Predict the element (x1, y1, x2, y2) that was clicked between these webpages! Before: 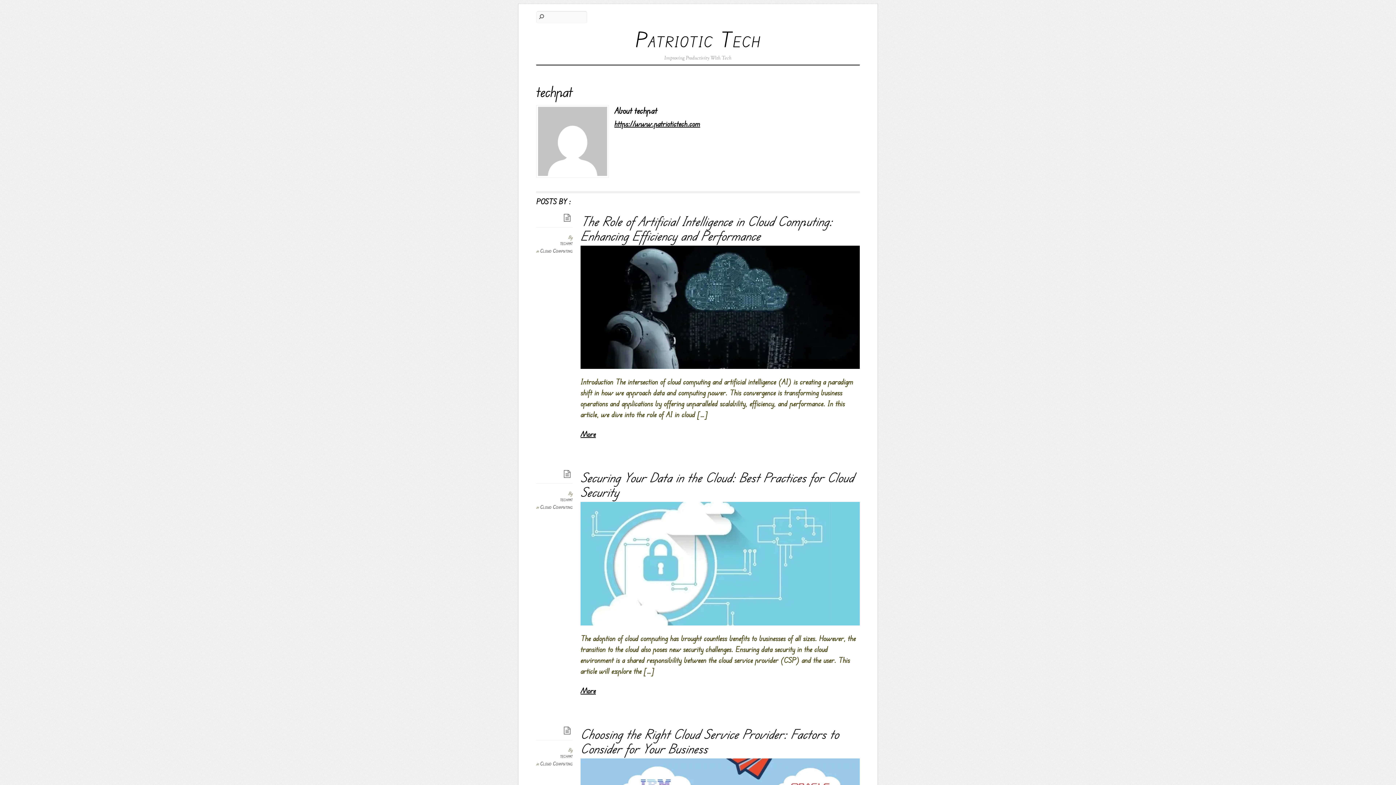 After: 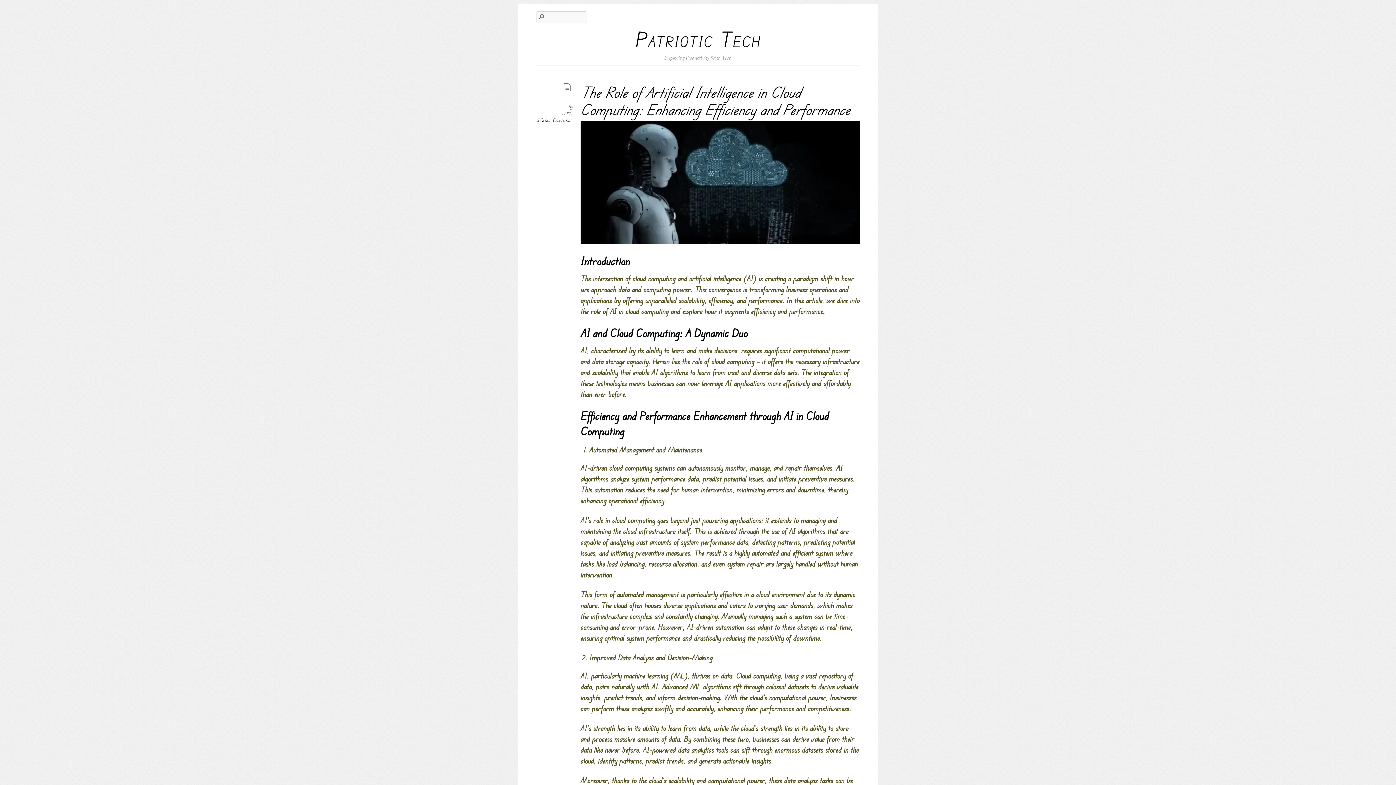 Action: bbox: (580, 429, 596, 439) label: More